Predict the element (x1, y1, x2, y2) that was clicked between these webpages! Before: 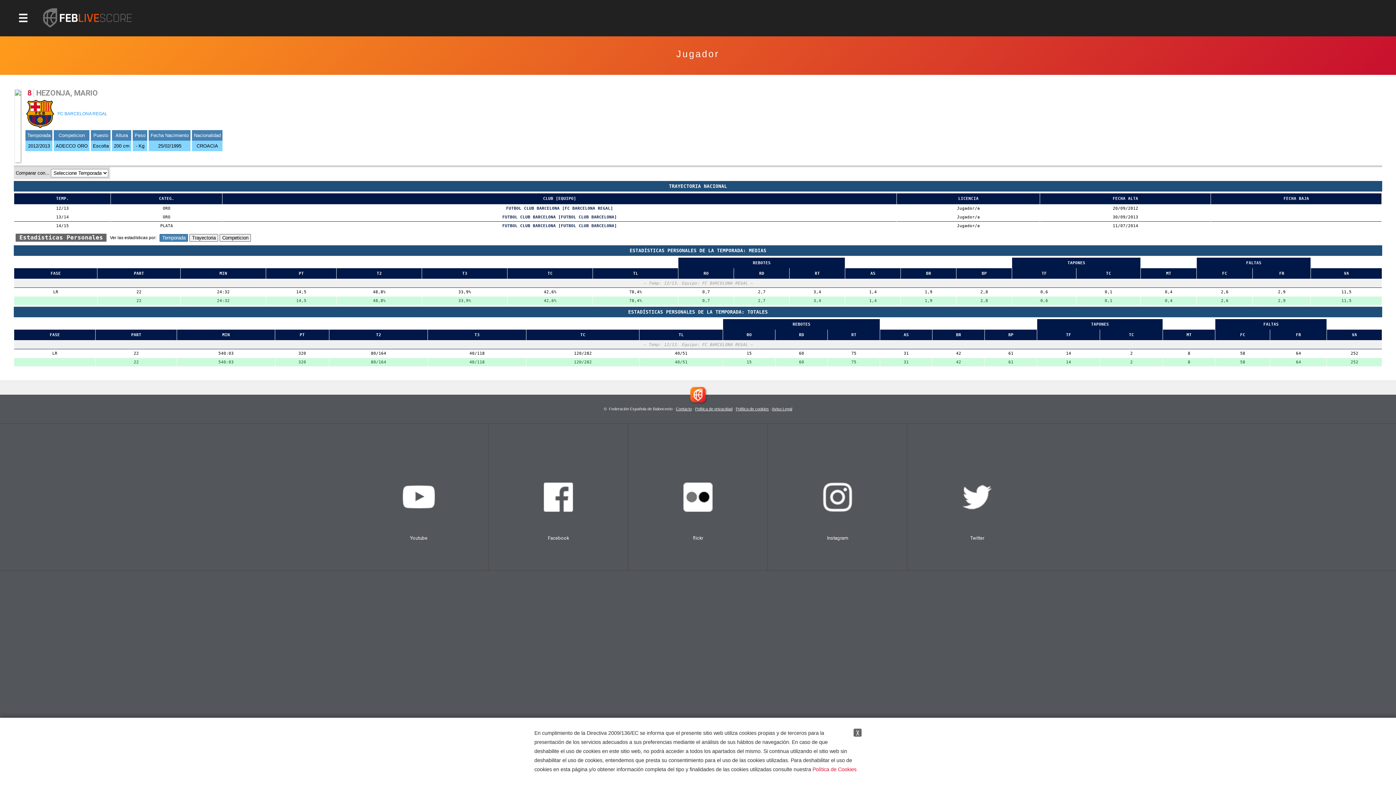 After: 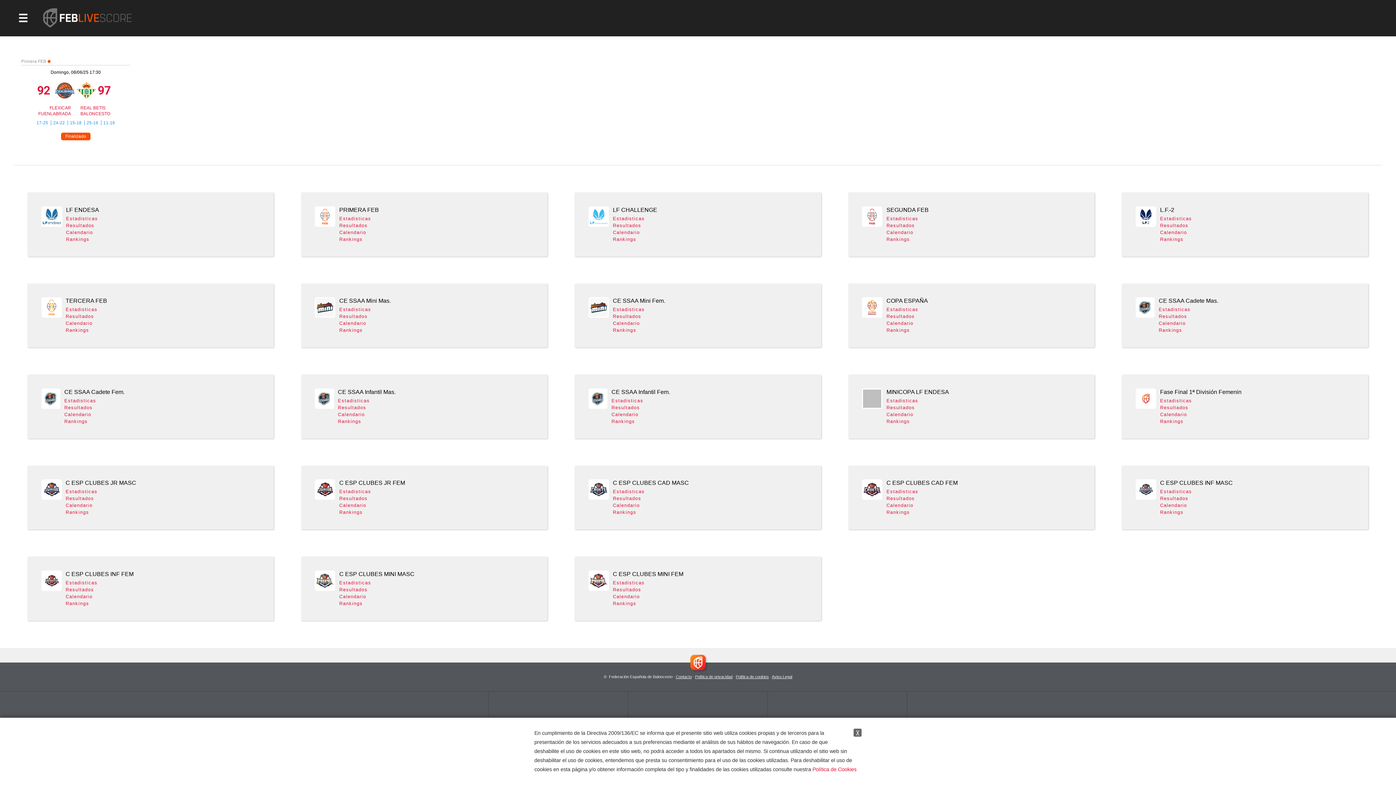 Action: bbox: (33, 0, 141, 36)